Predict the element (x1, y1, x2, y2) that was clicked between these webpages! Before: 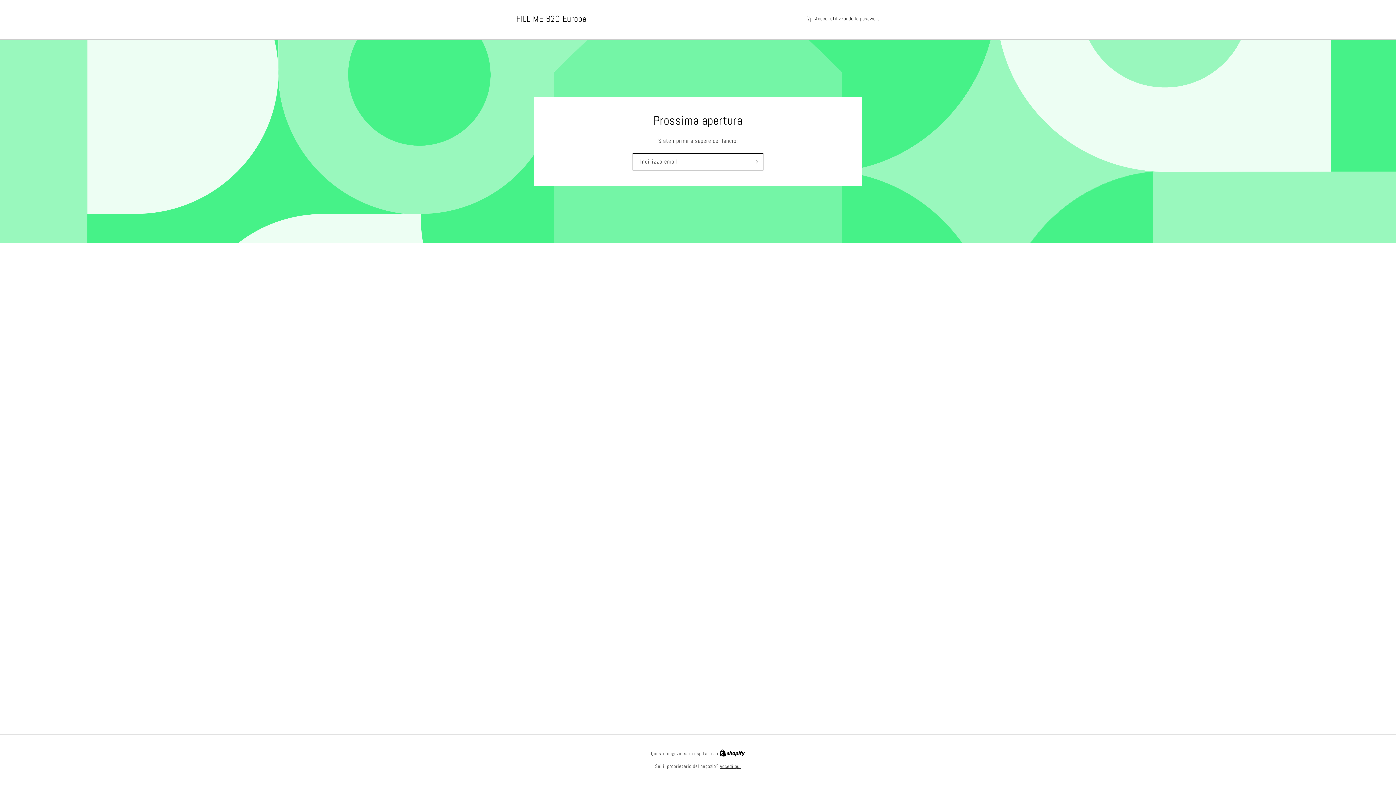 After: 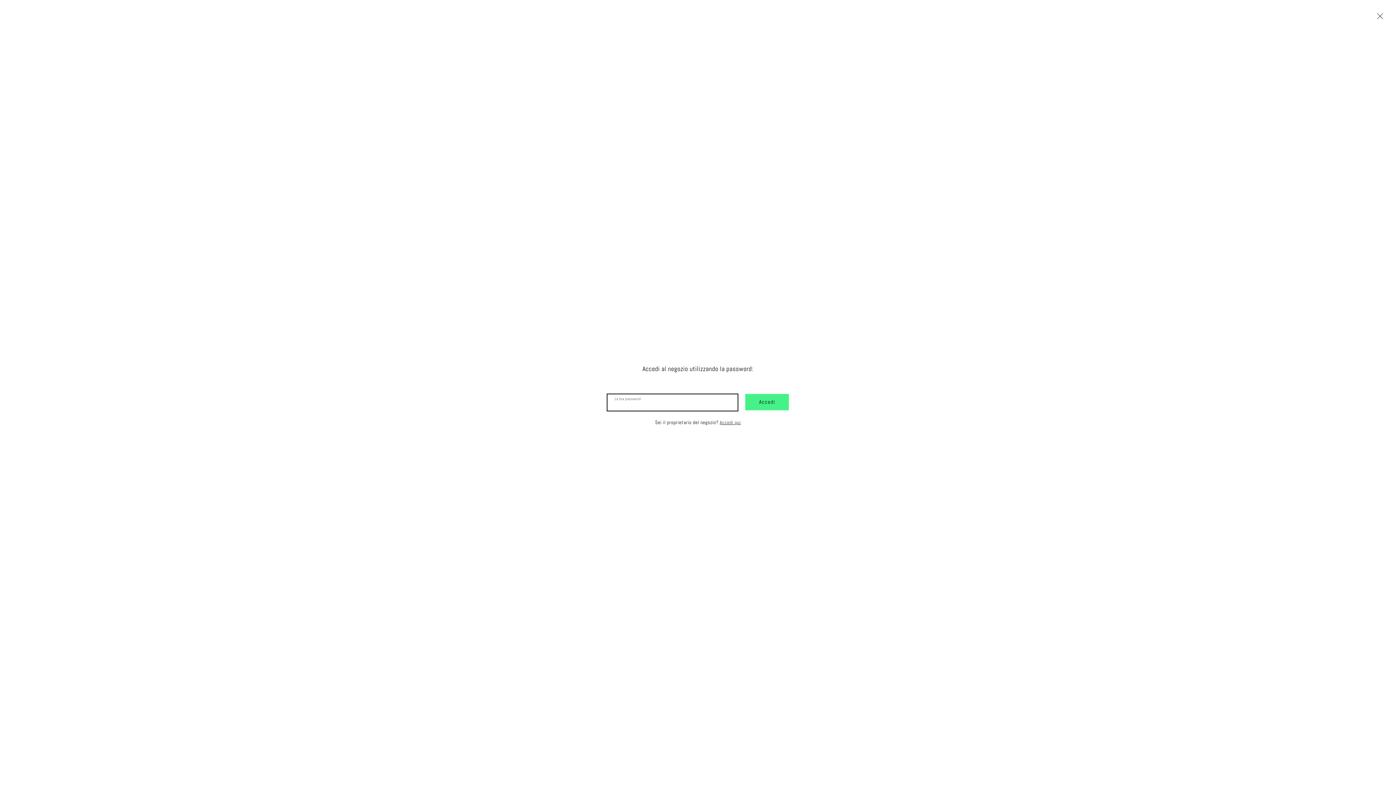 Action: bbox: (805, 14, 880, 23) label: Accedi utilizzando la password